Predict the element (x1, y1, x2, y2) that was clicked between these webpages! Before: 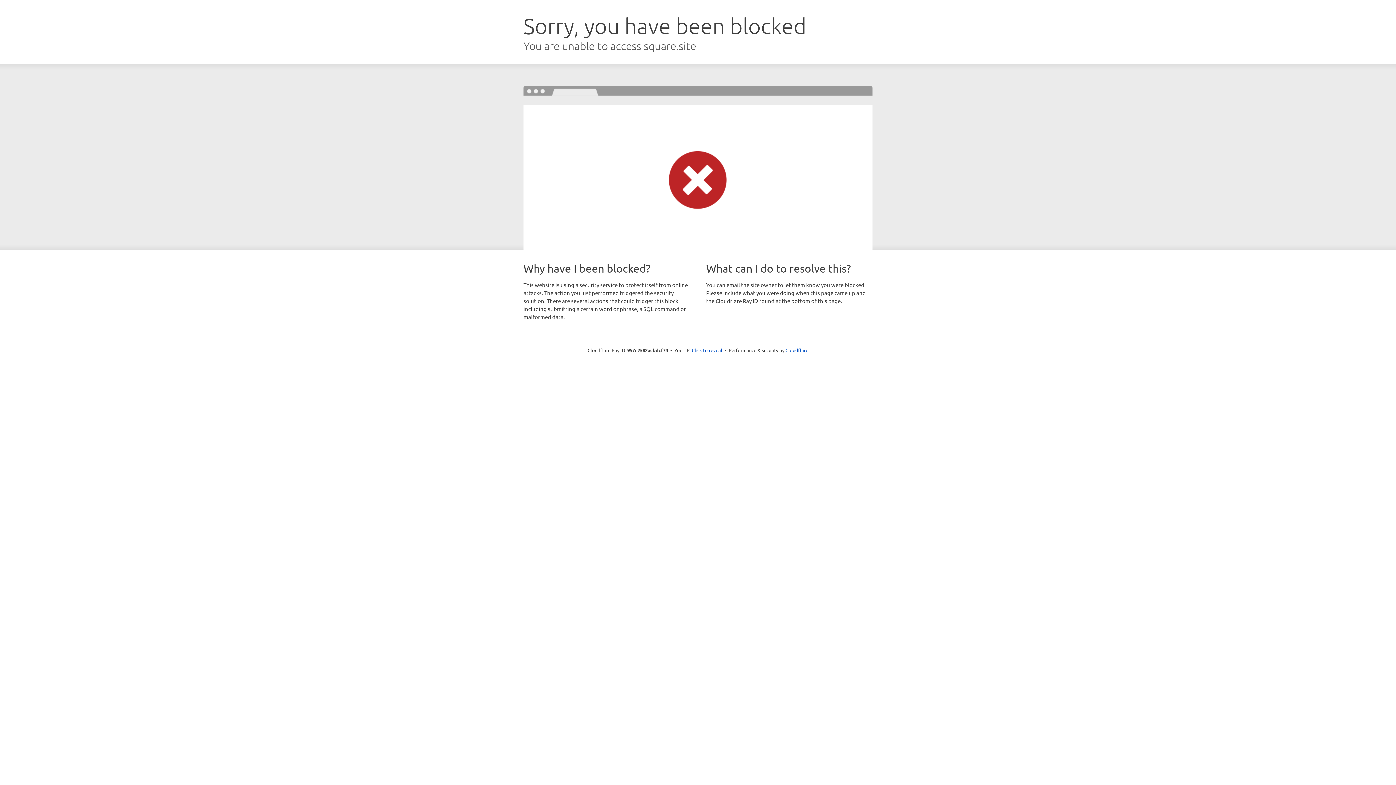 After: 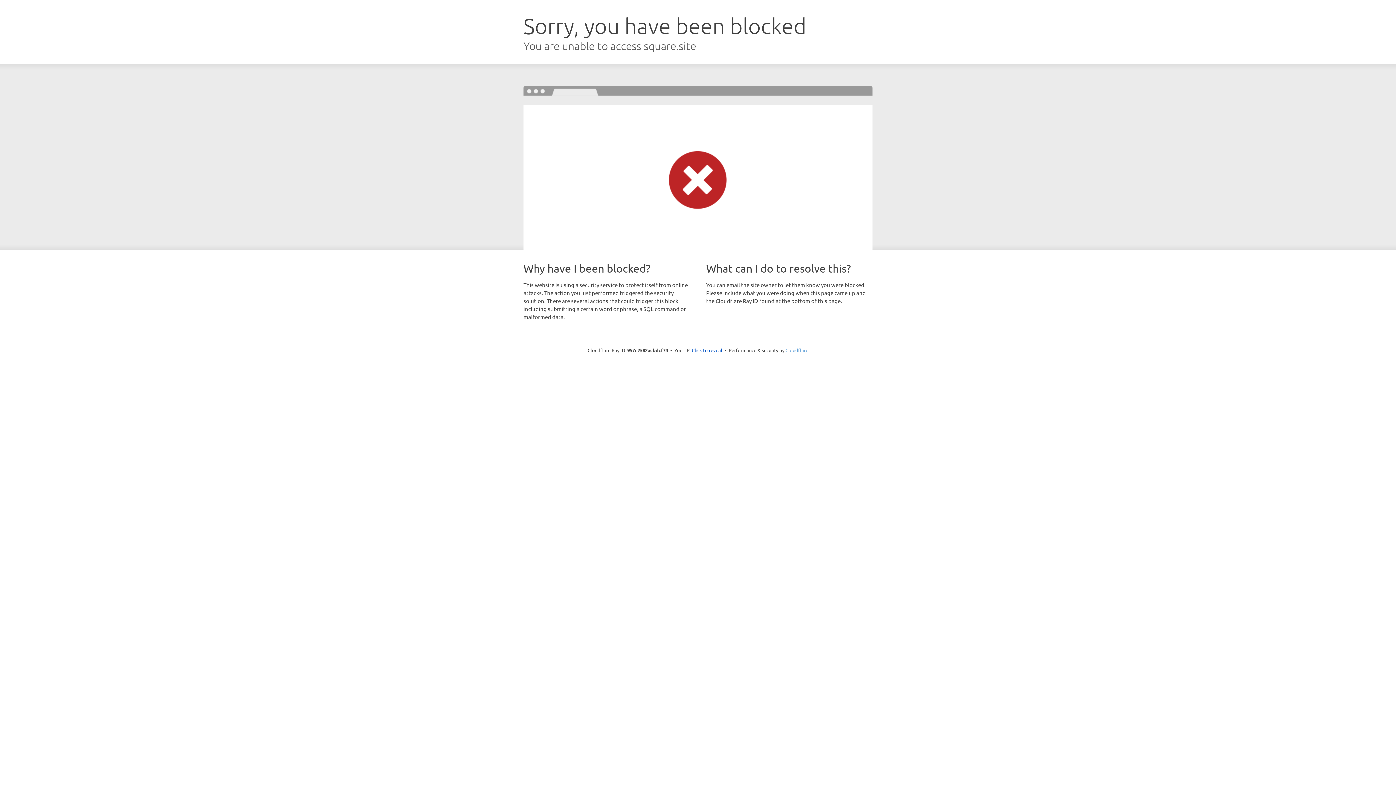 Action: bbox: (785, 347, 808, 353) label: Cloudflare